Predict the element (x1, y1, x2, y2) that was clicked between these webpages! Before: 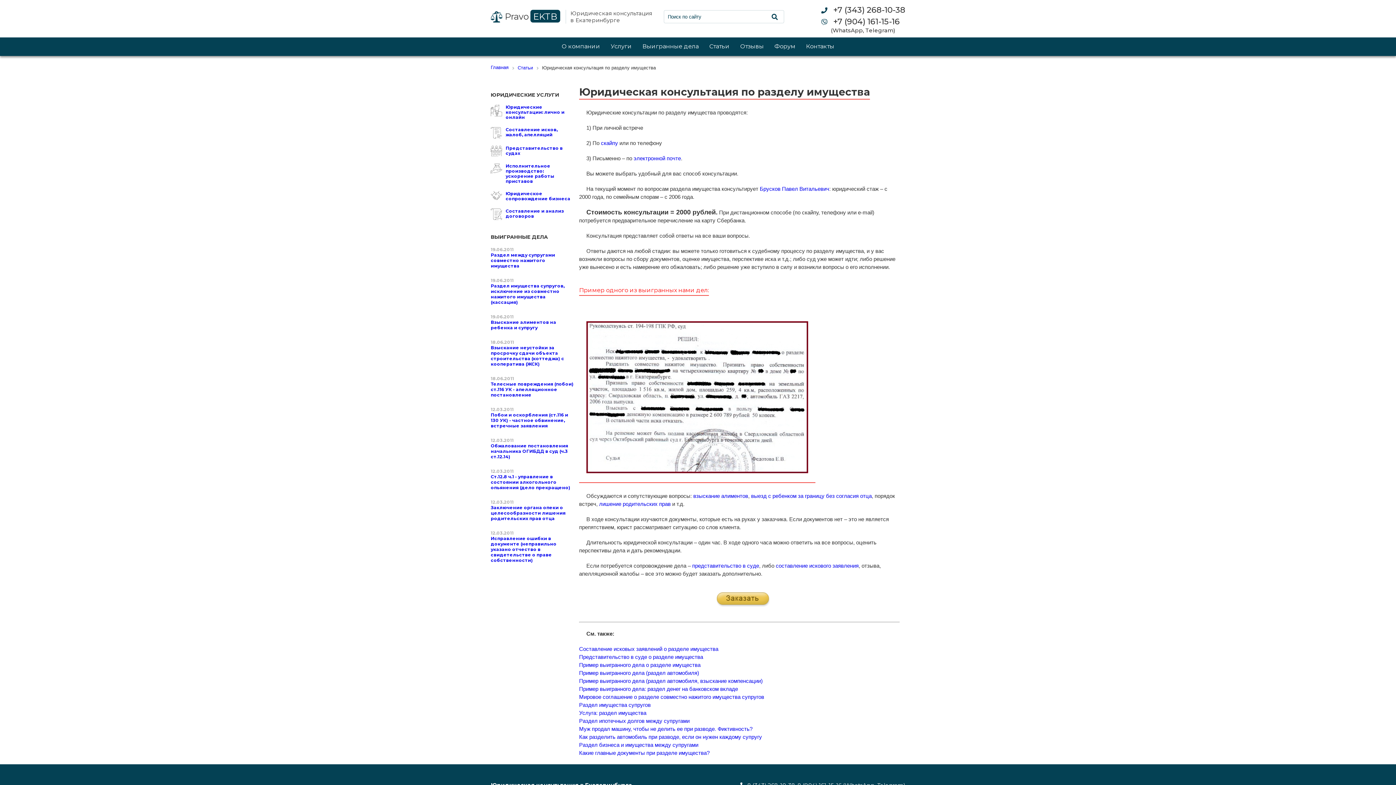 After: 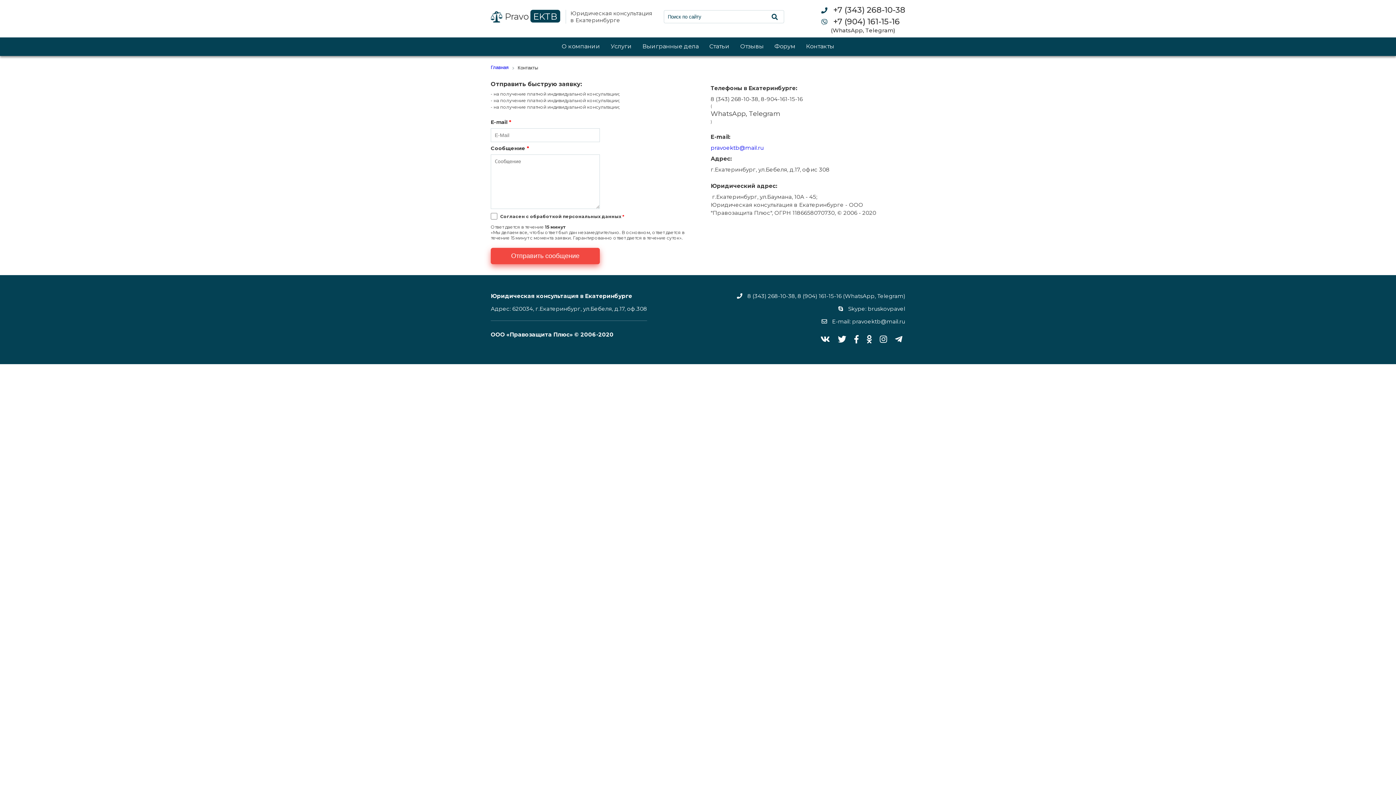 Action: bbox: (708, 609, 777, 615)